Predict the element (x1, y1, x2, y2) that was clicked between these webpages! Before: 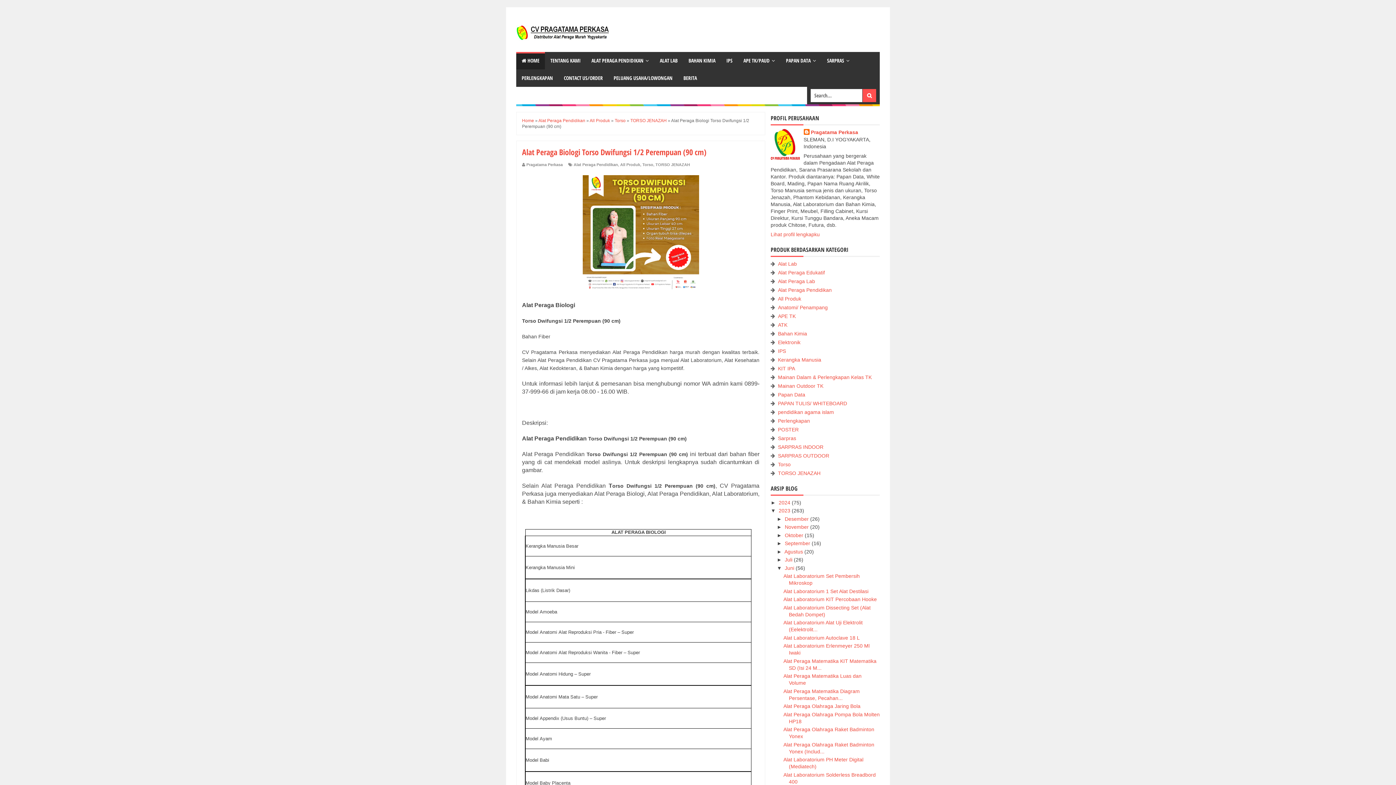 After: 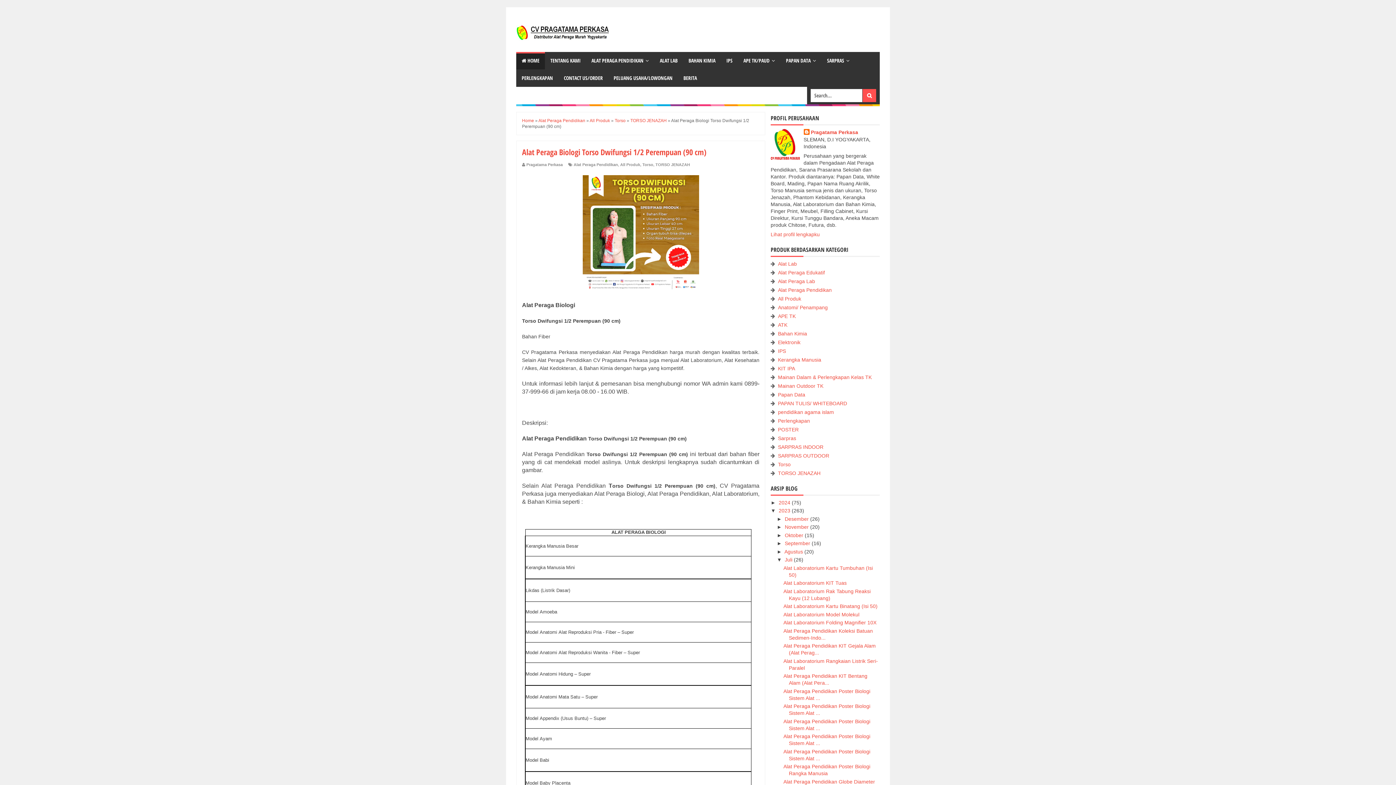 Action: label: ►   bbox: (777, 557, 785, 563)